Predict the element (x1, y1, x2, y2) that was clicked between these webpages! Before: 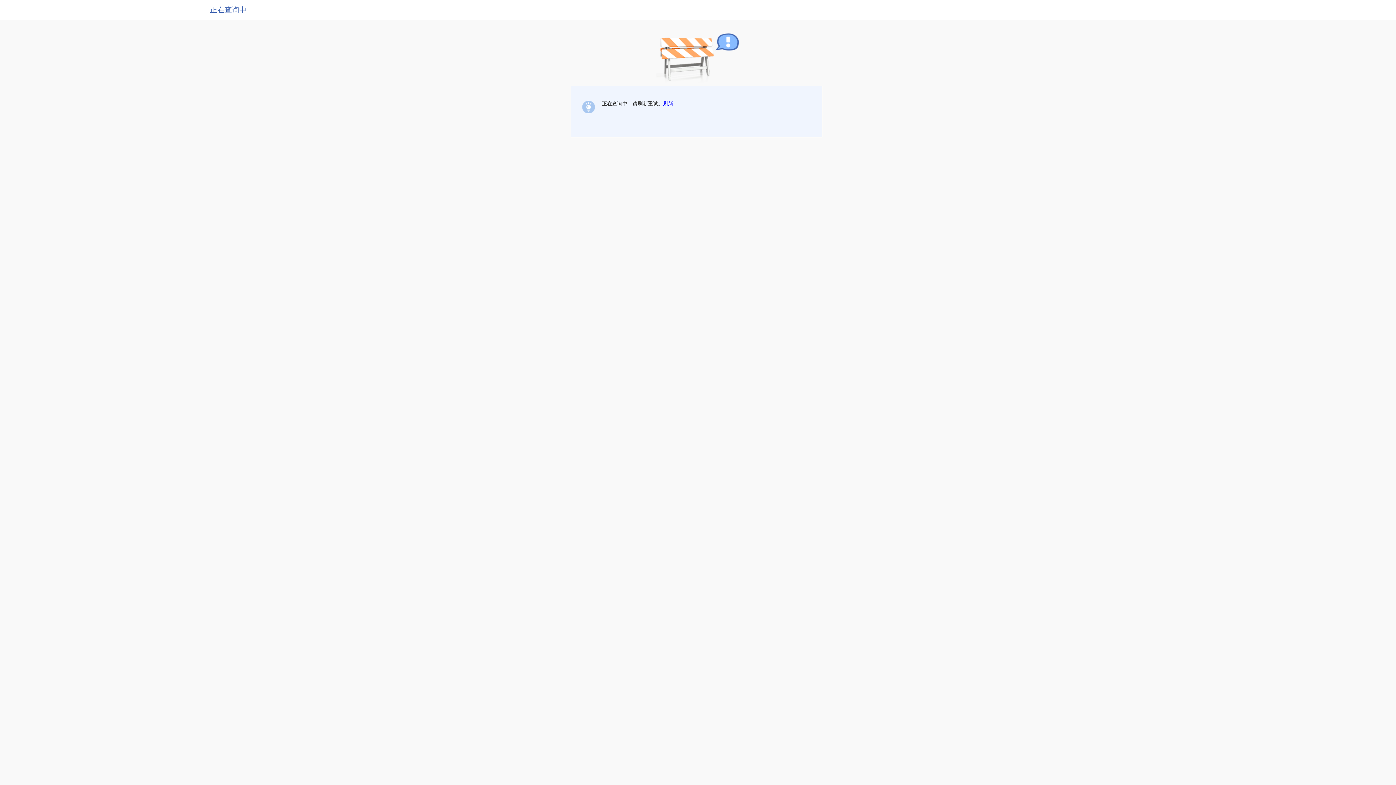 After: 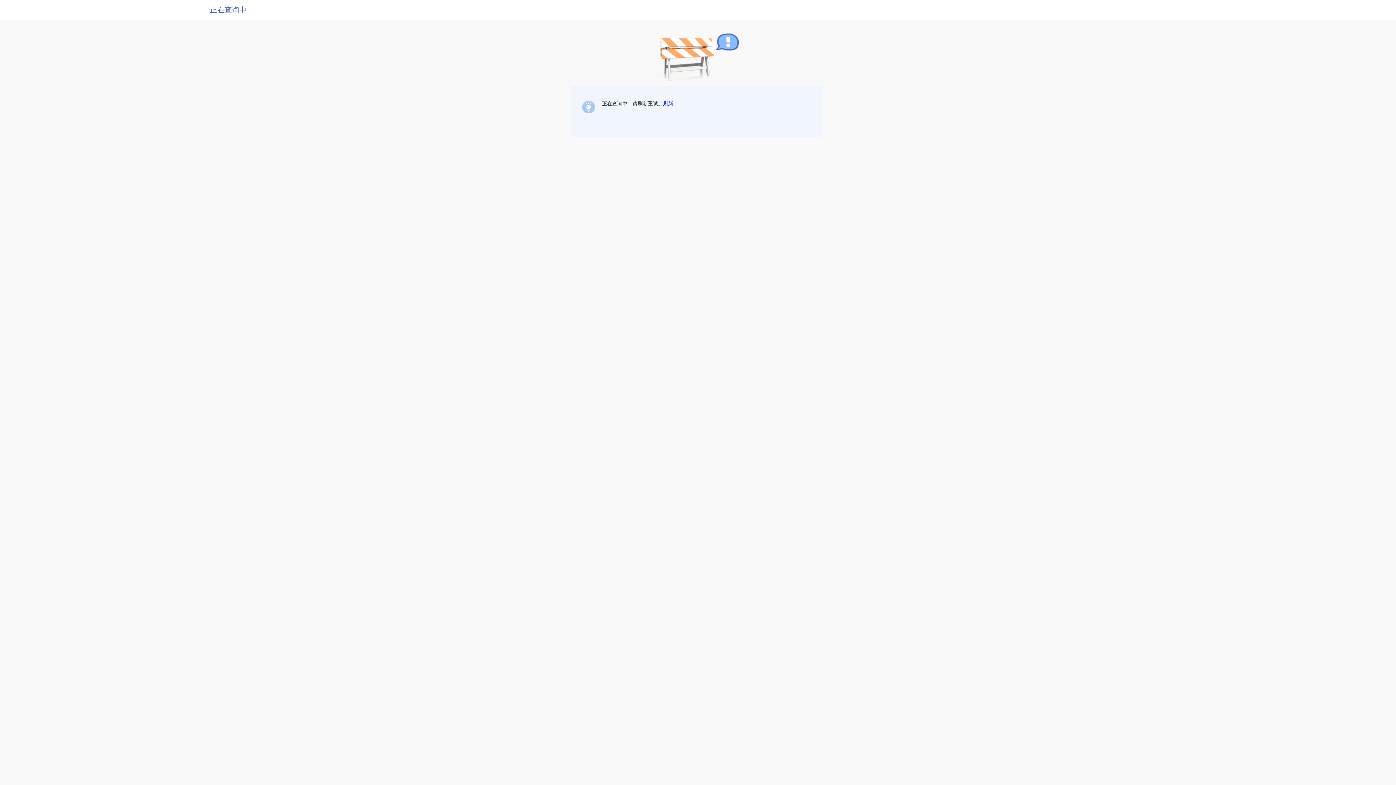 Action: label: 刷新 bbox: (663, 100, 673, 106)